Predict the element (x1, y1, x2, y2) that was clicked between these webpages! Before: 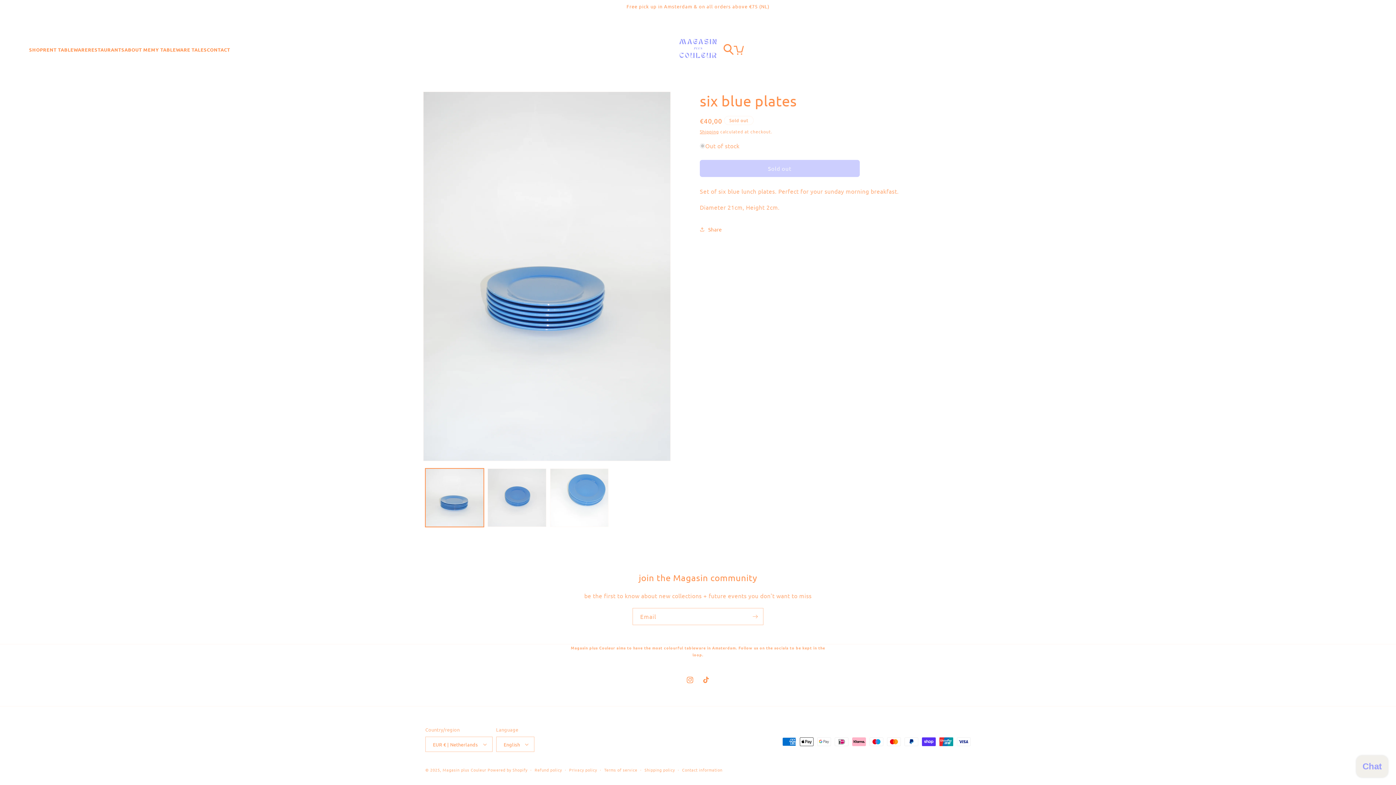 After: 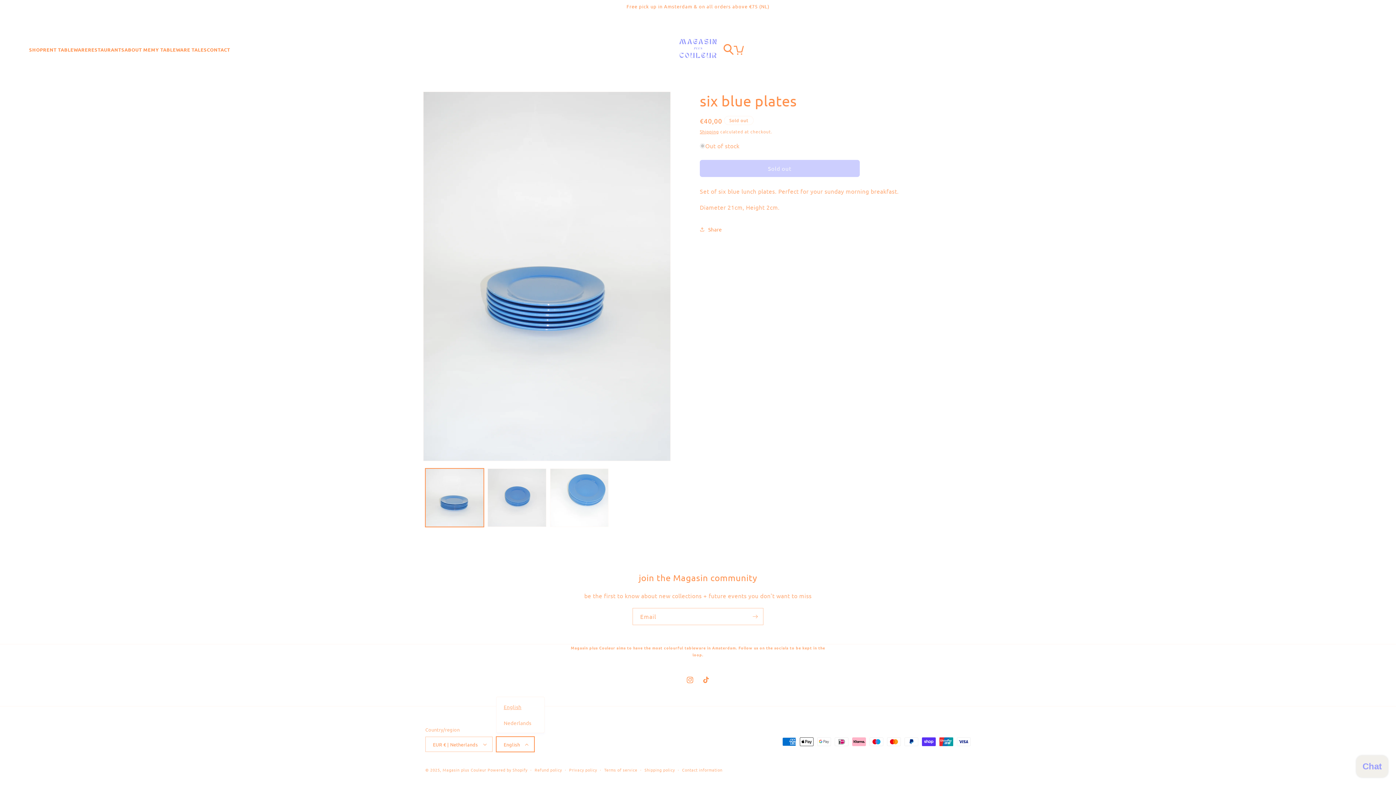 Action: bbox: (496, 737, 534, 752) label: English